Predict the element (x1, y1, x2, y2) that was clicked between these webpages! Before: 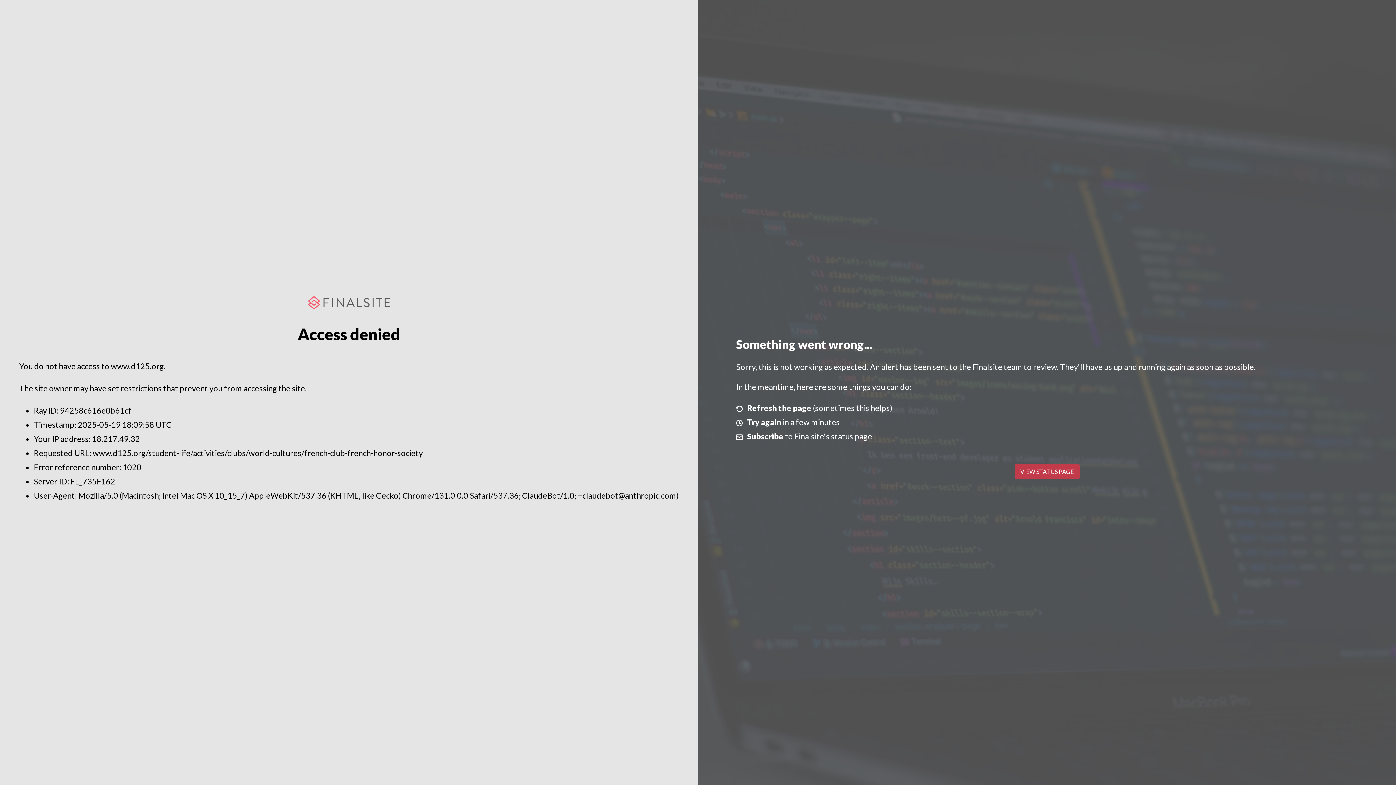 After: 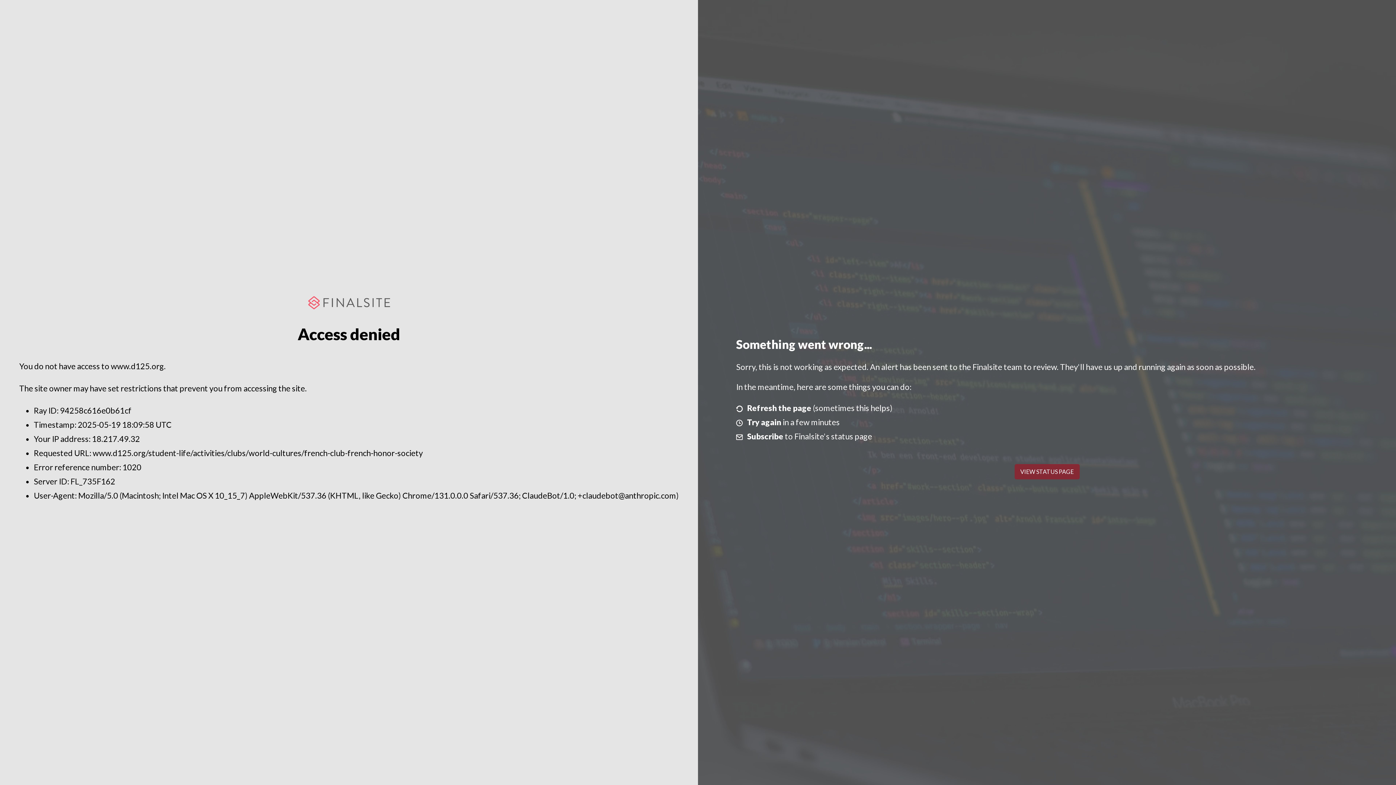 Action: label: VIEW STATUS PAGE bbox: (1014, 464, 1079, 479)